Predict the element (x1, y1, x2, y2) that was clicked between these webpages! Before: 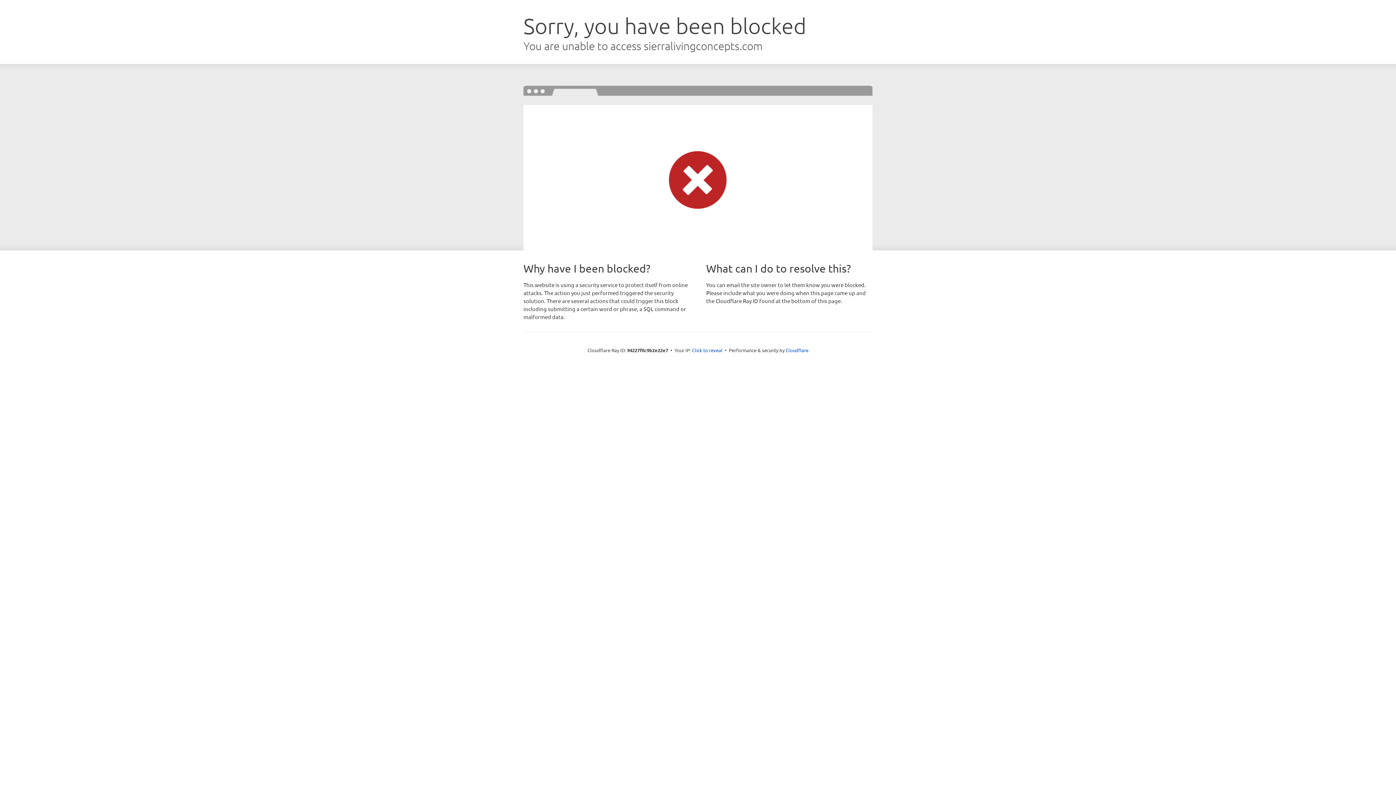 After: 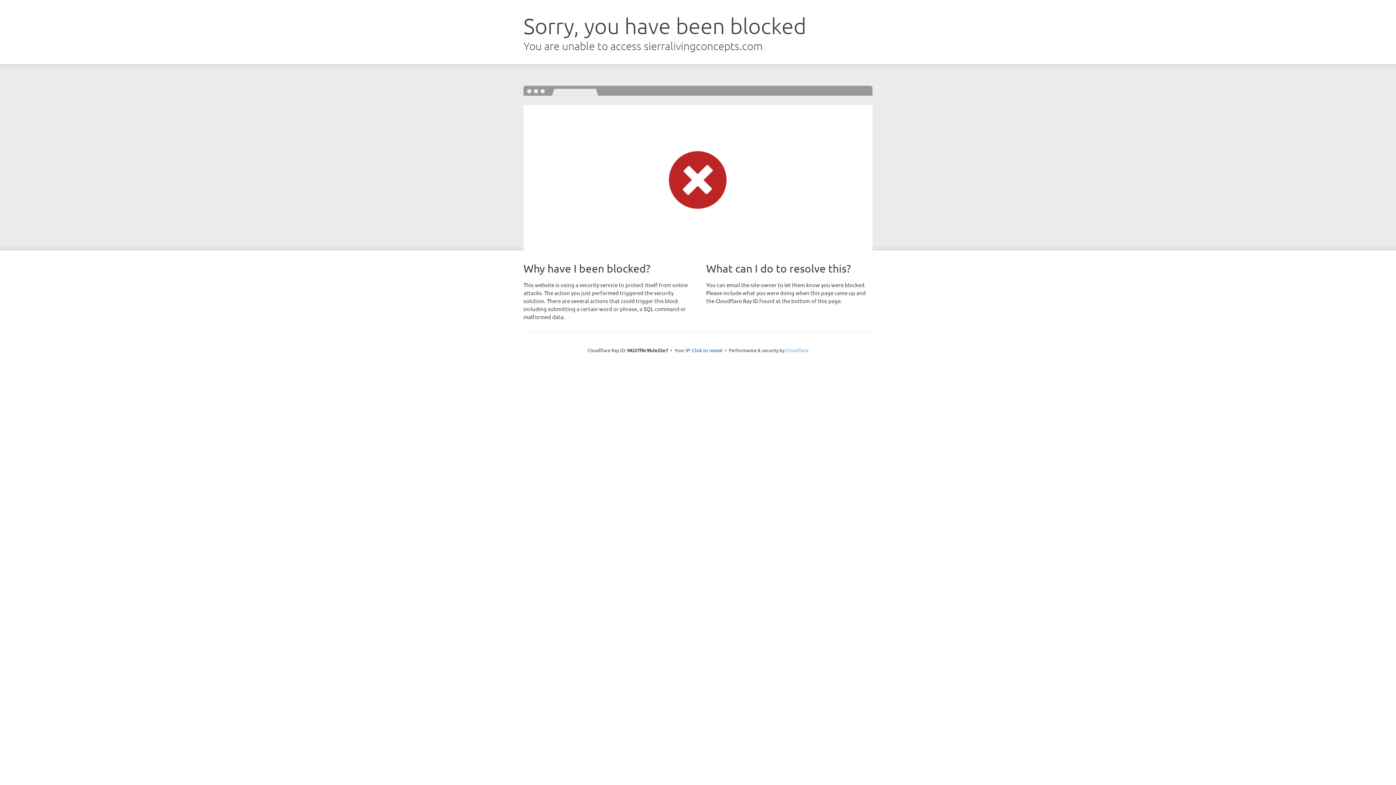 Action: bbox: (785, 347, 808, 353) label: Cloudflare